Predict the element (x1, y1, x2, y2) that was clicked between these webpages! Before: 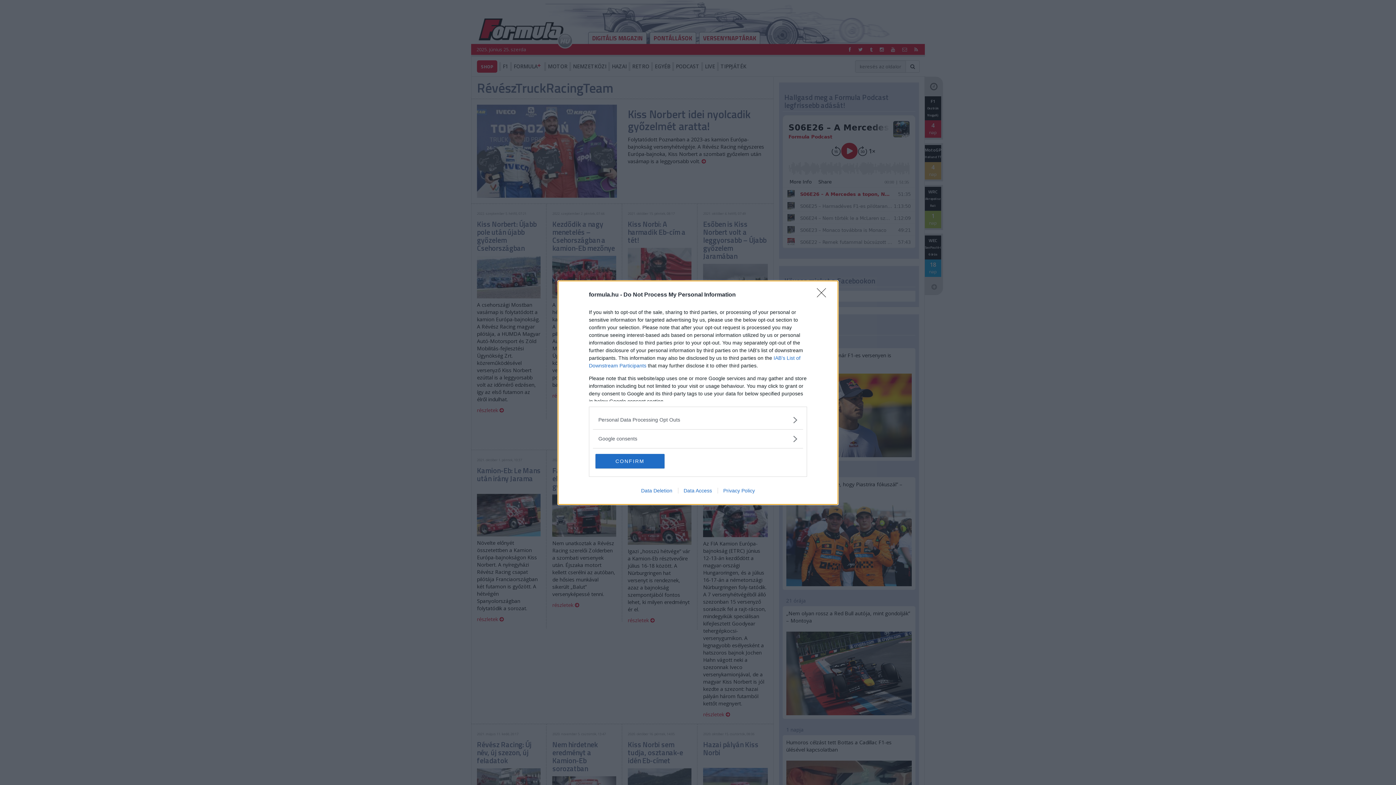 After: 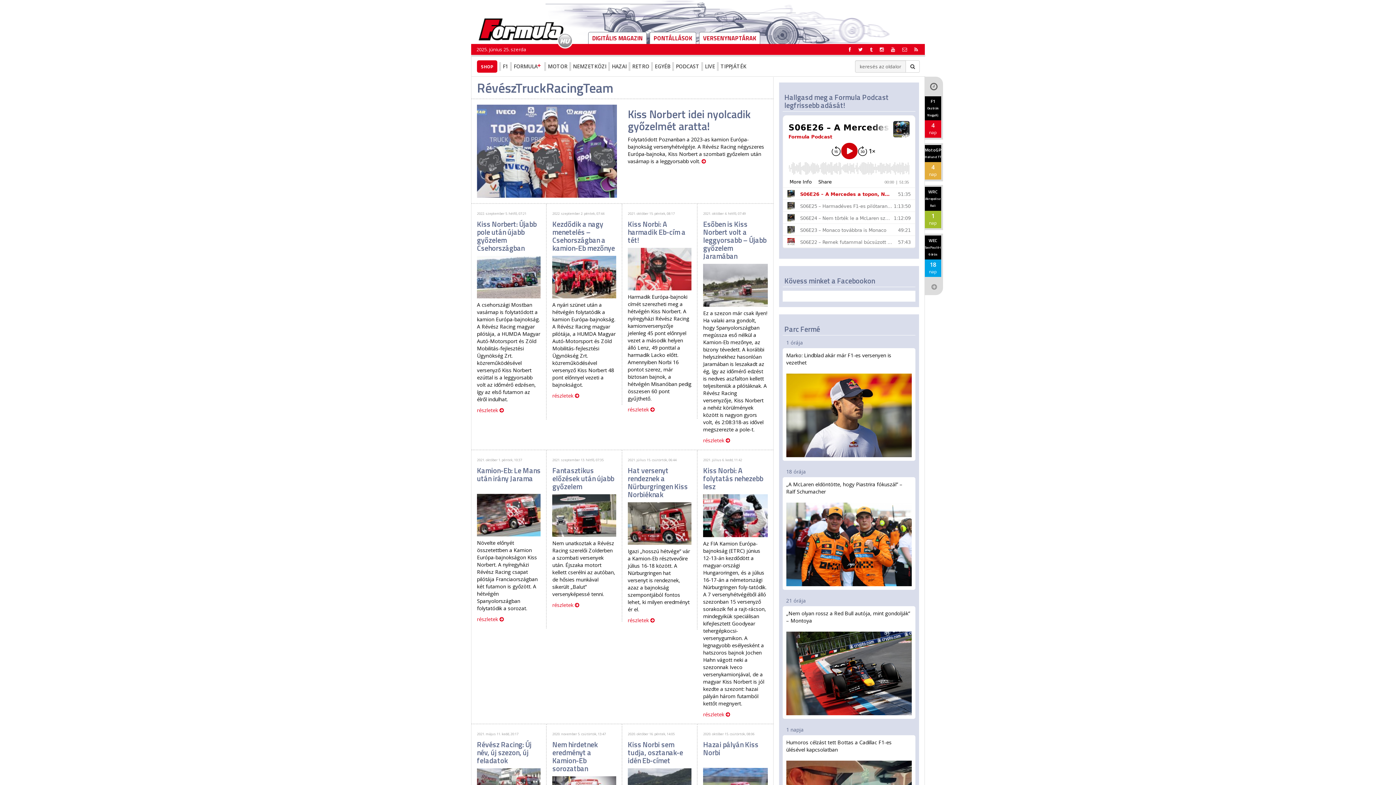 Action: label: CONFIRM bbox: (595, 454, 664, 468)